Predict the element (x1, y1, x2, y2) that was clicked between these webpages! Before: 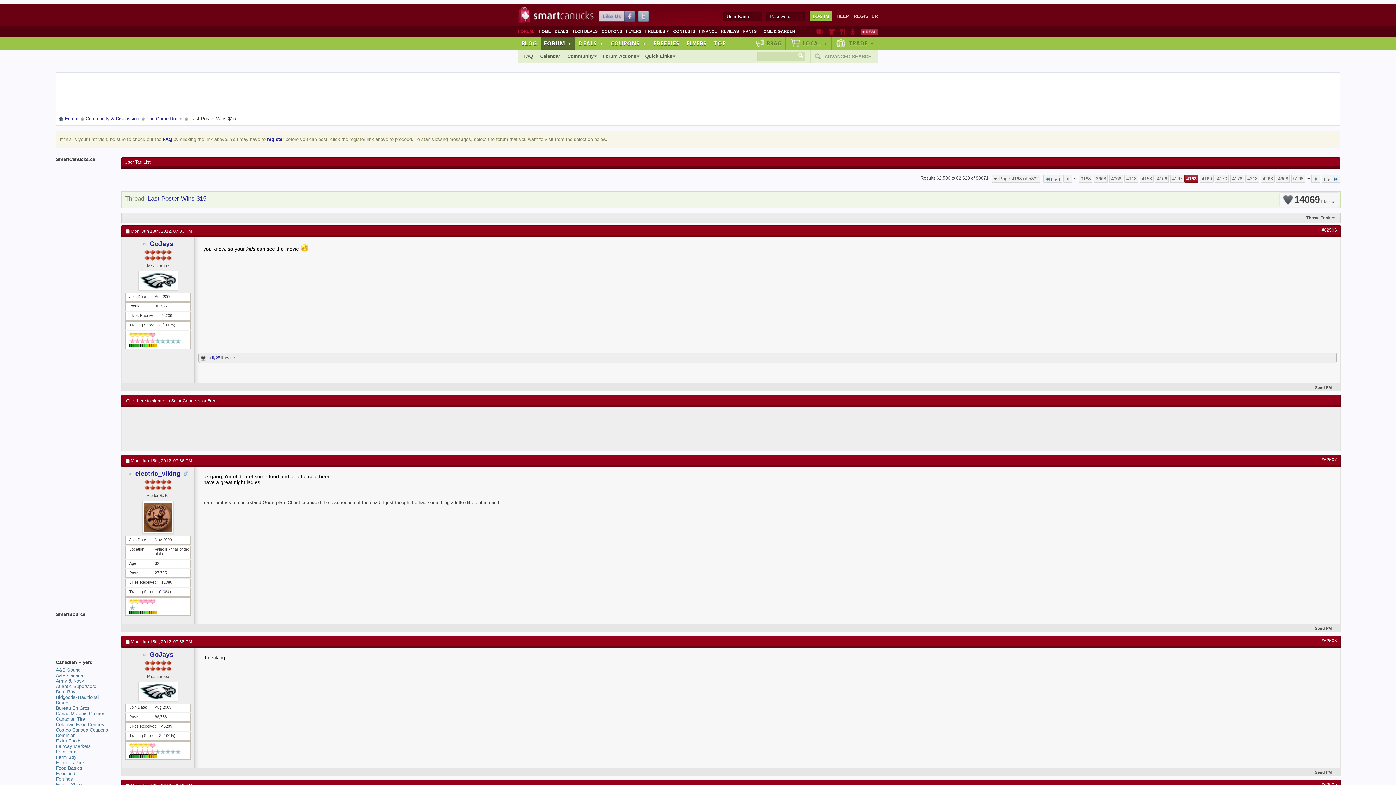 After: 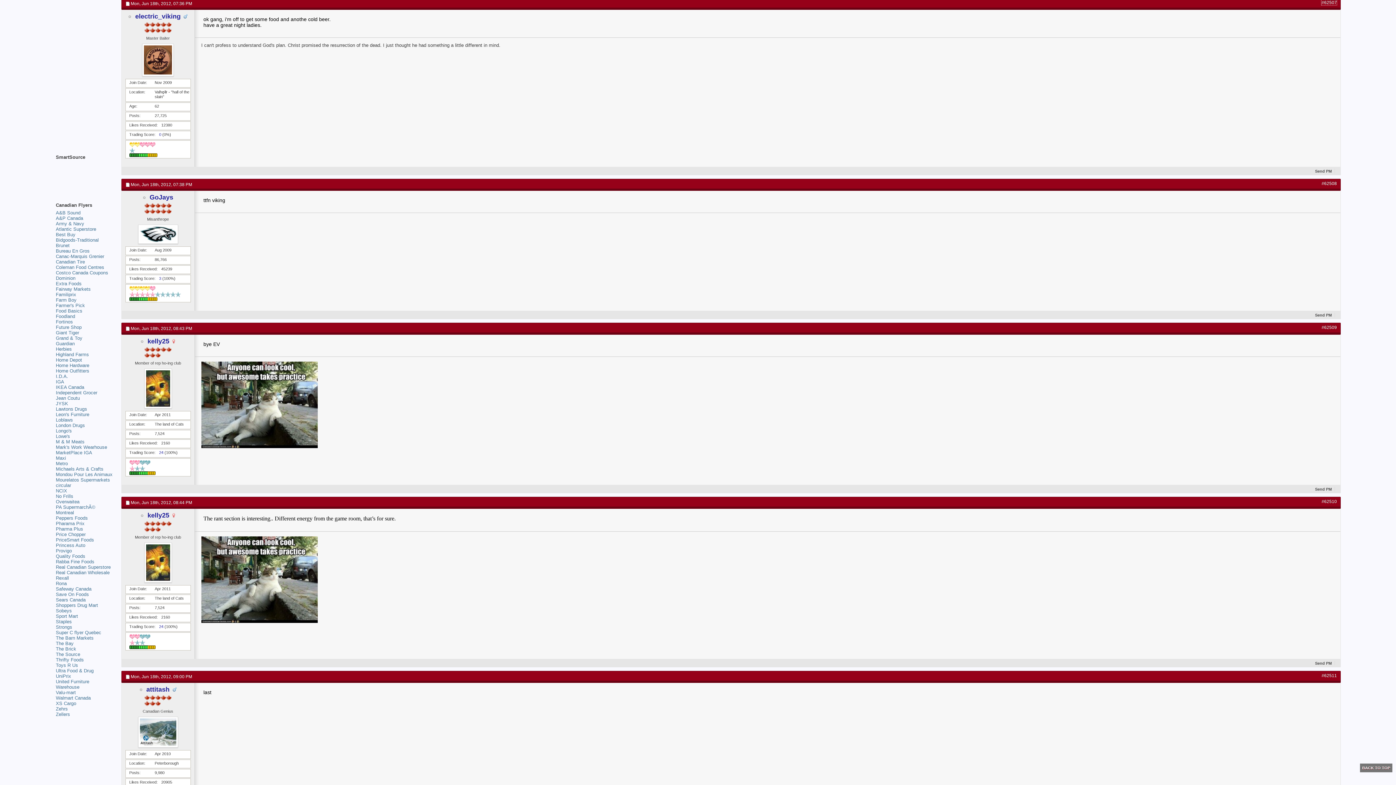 Action: bbox: (1321, 457, 1337, 462) label: #62507